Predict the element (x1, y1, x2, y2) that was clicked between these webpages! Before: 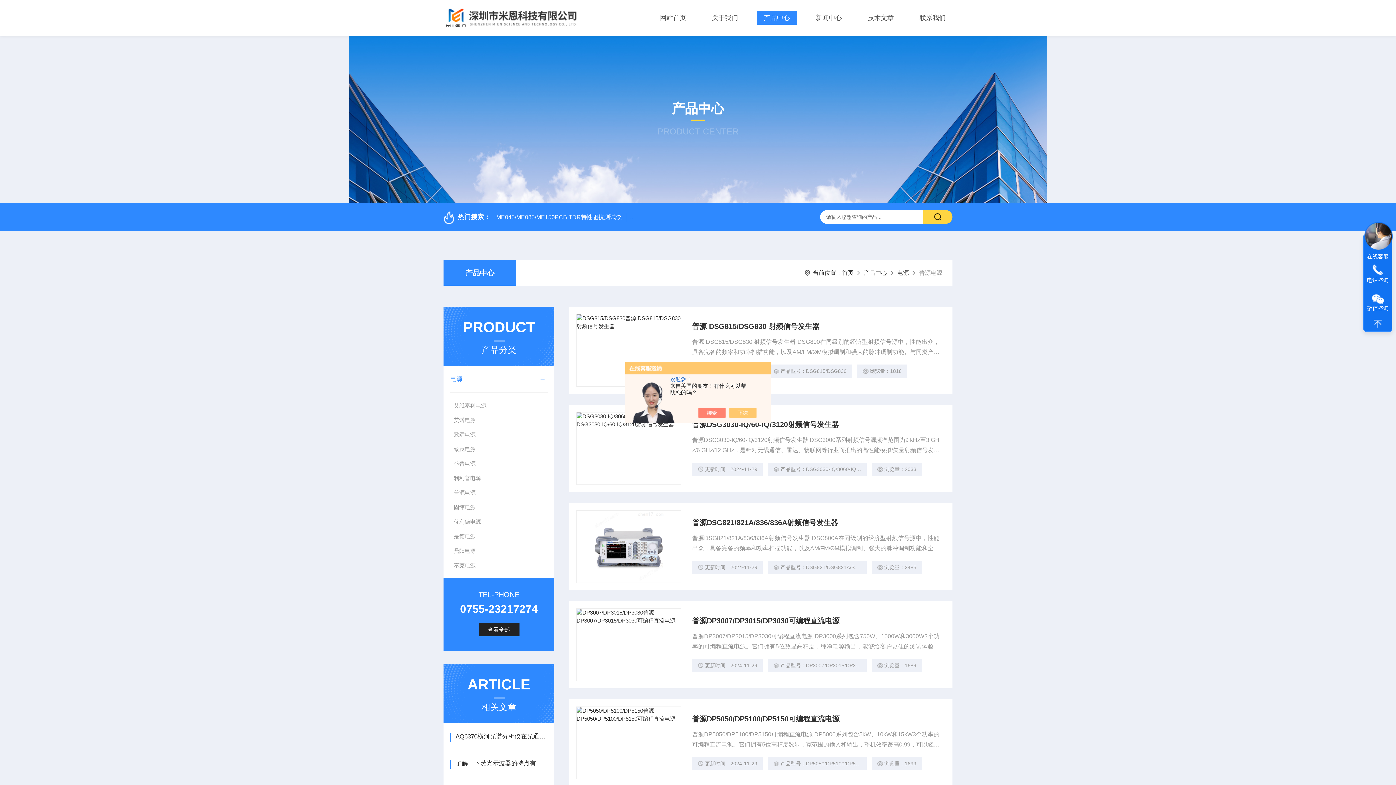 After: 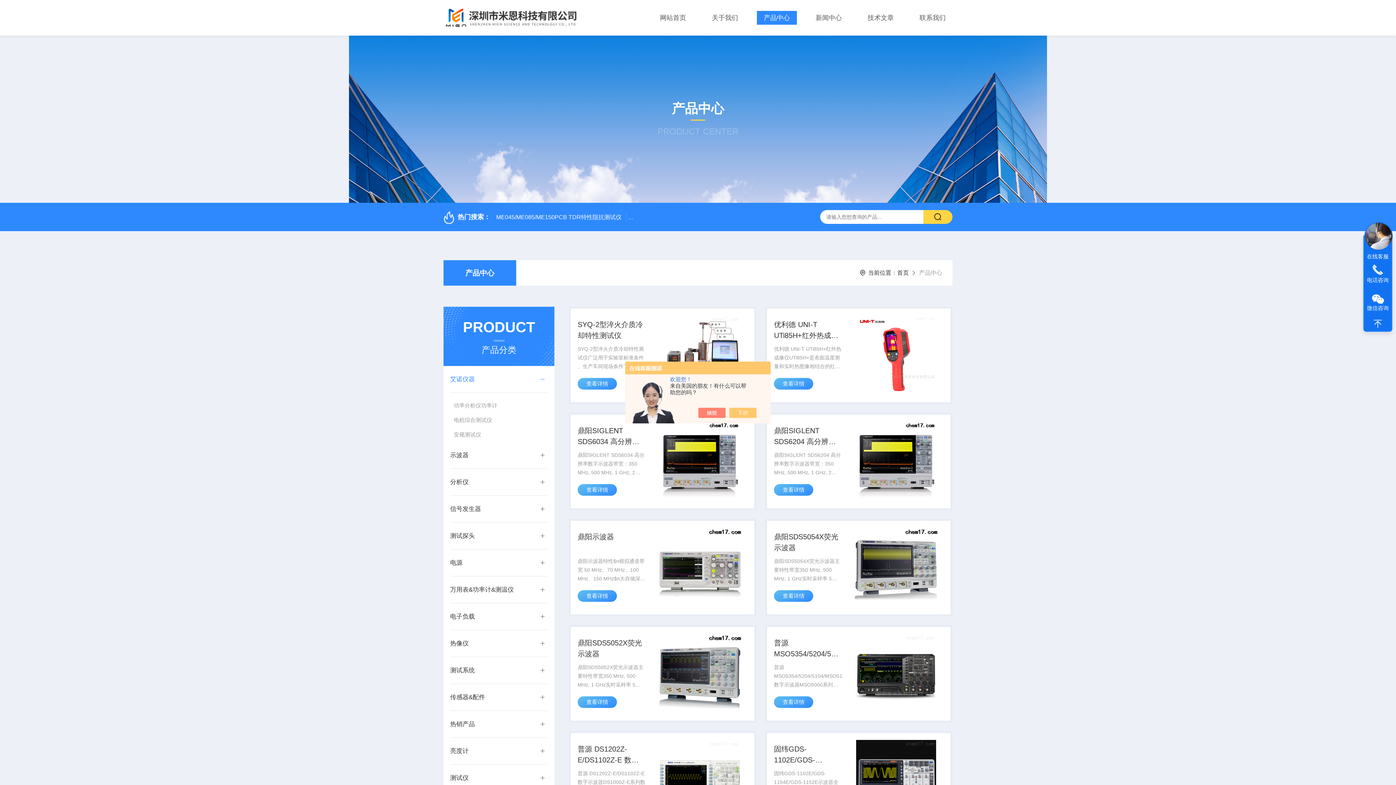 Action: bbox: (478, 623, 519, 636) label: 查看全部